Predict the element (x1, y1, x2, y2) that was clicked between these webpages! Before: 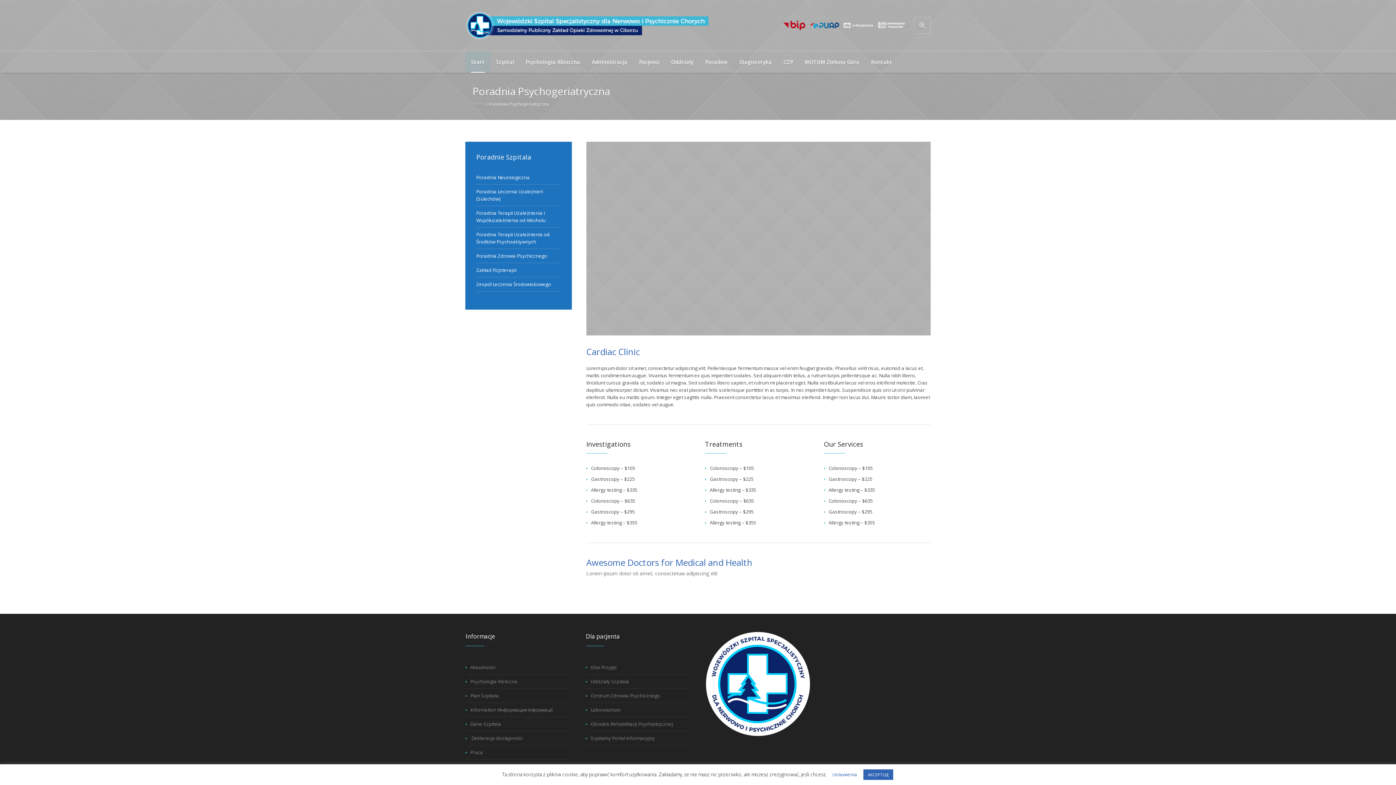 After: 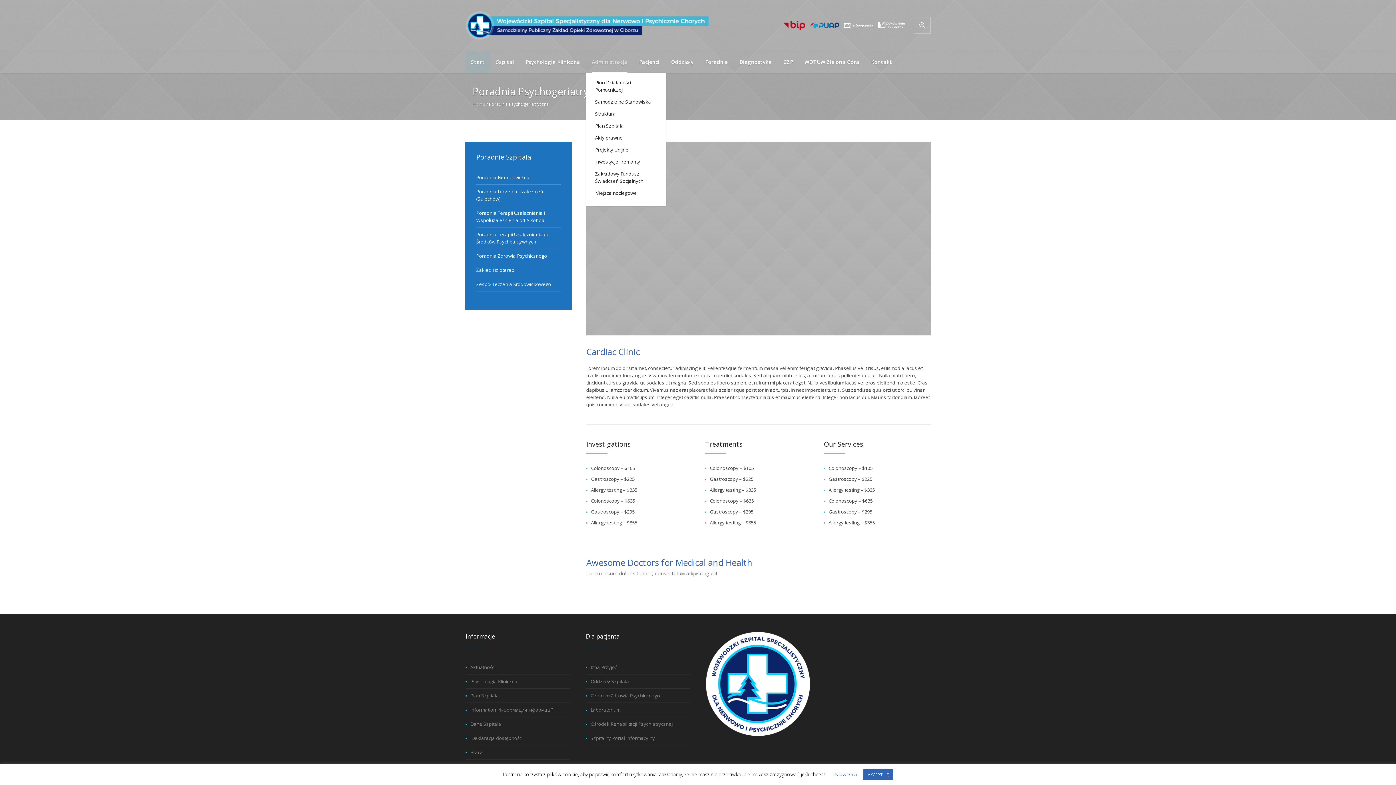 Action: label: Administracja bbox: (586, 51, 633, 72)